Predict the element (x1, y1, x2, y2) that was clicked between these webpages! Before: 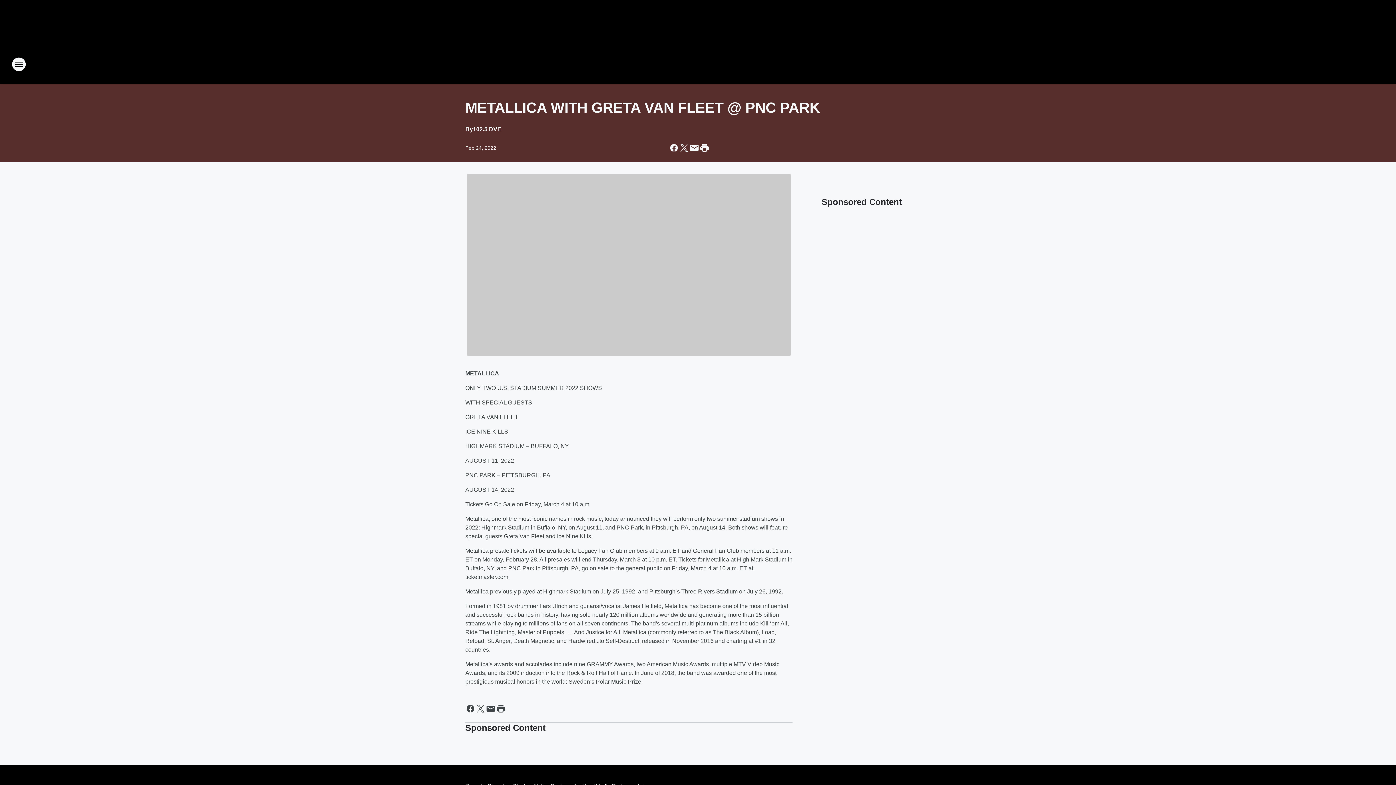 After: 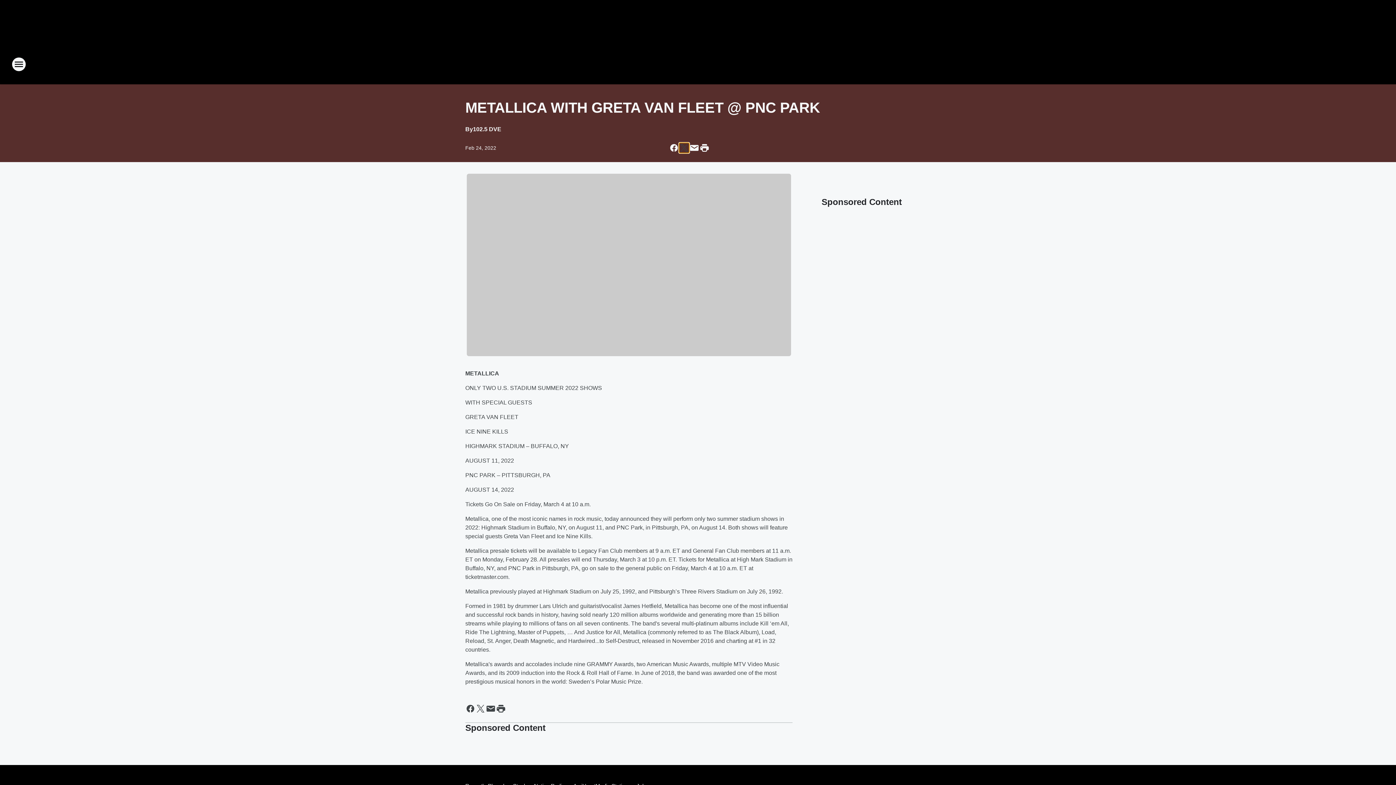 Action: bbox: (679, 142, 689, 153) label: Share this page on X